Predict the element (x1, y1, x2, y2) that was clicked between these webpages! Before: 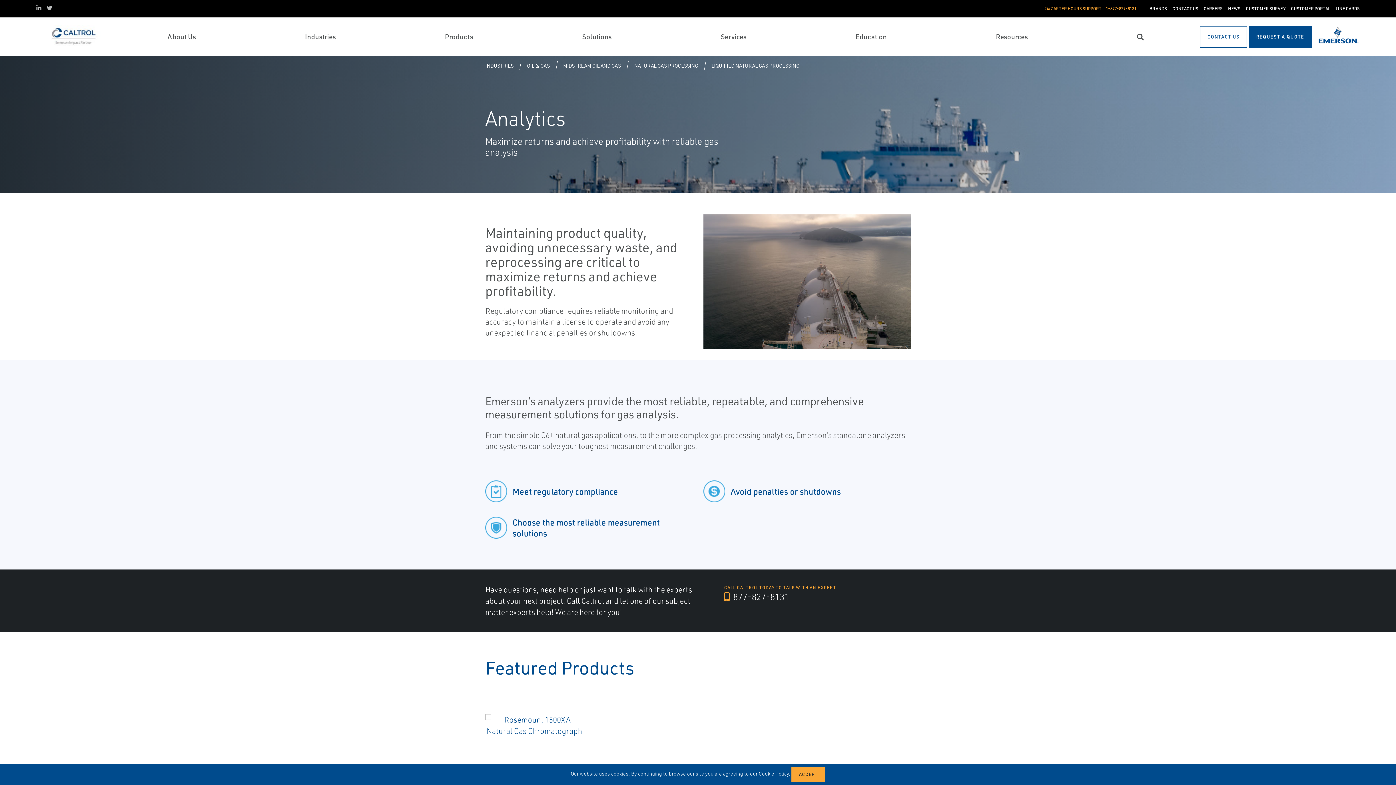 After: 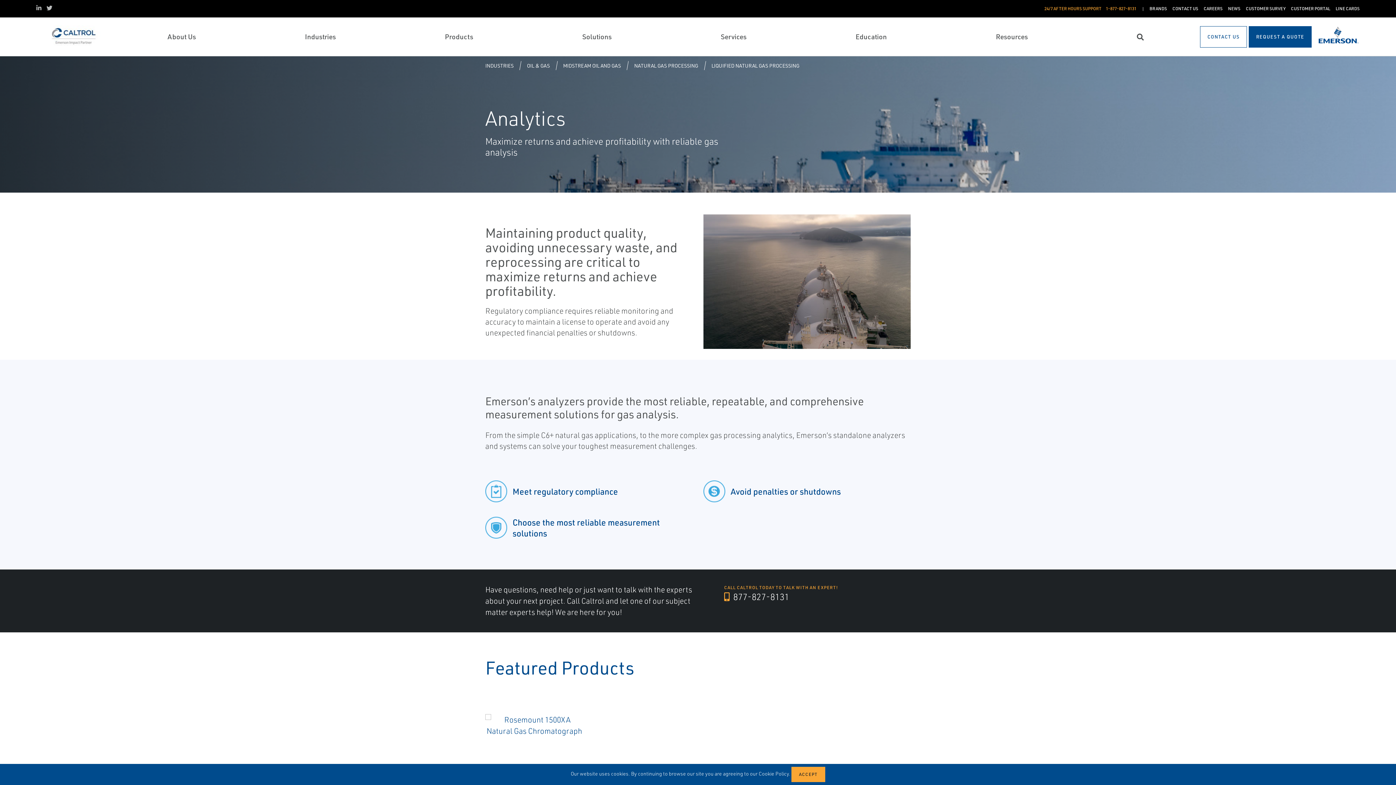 Action: bbox: (724, 591, 789, 603) label:  877-827-8131